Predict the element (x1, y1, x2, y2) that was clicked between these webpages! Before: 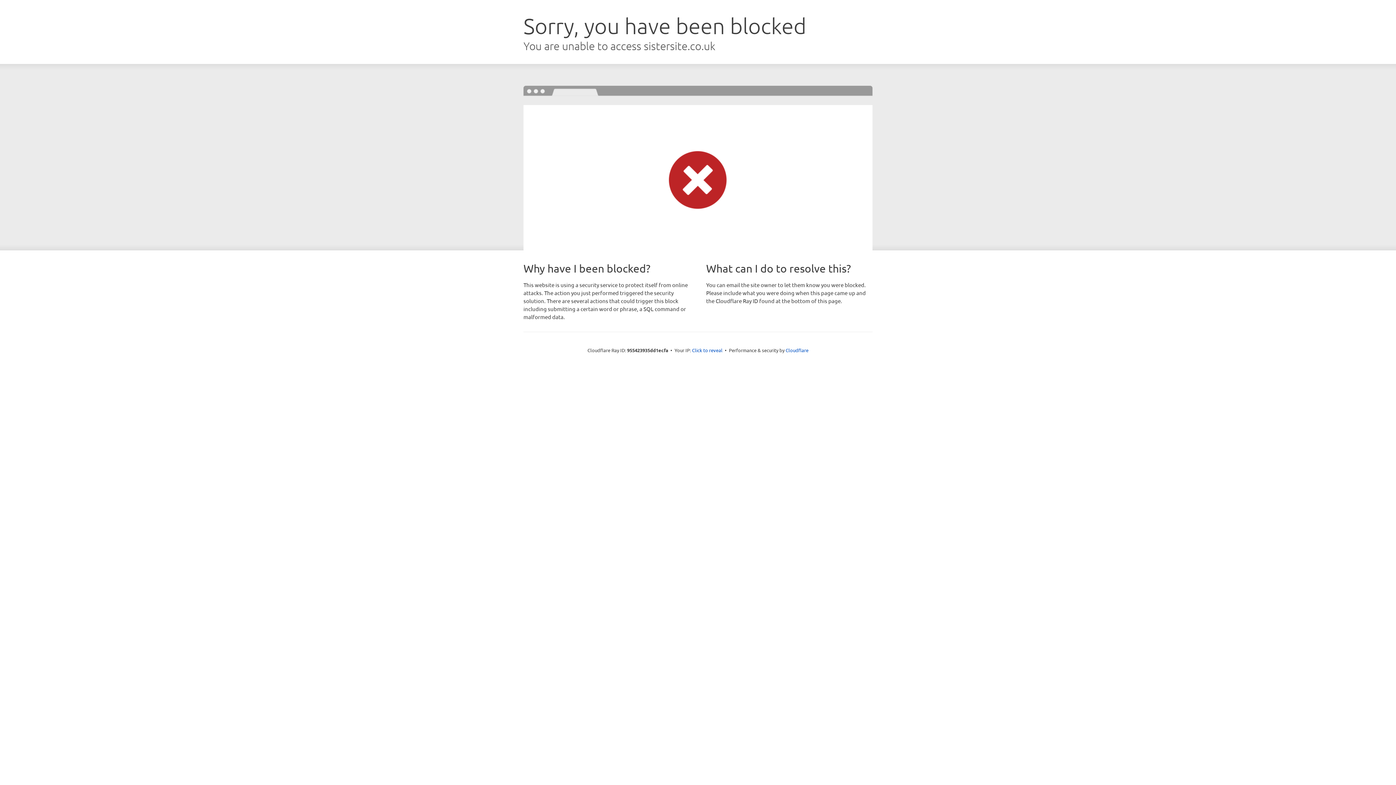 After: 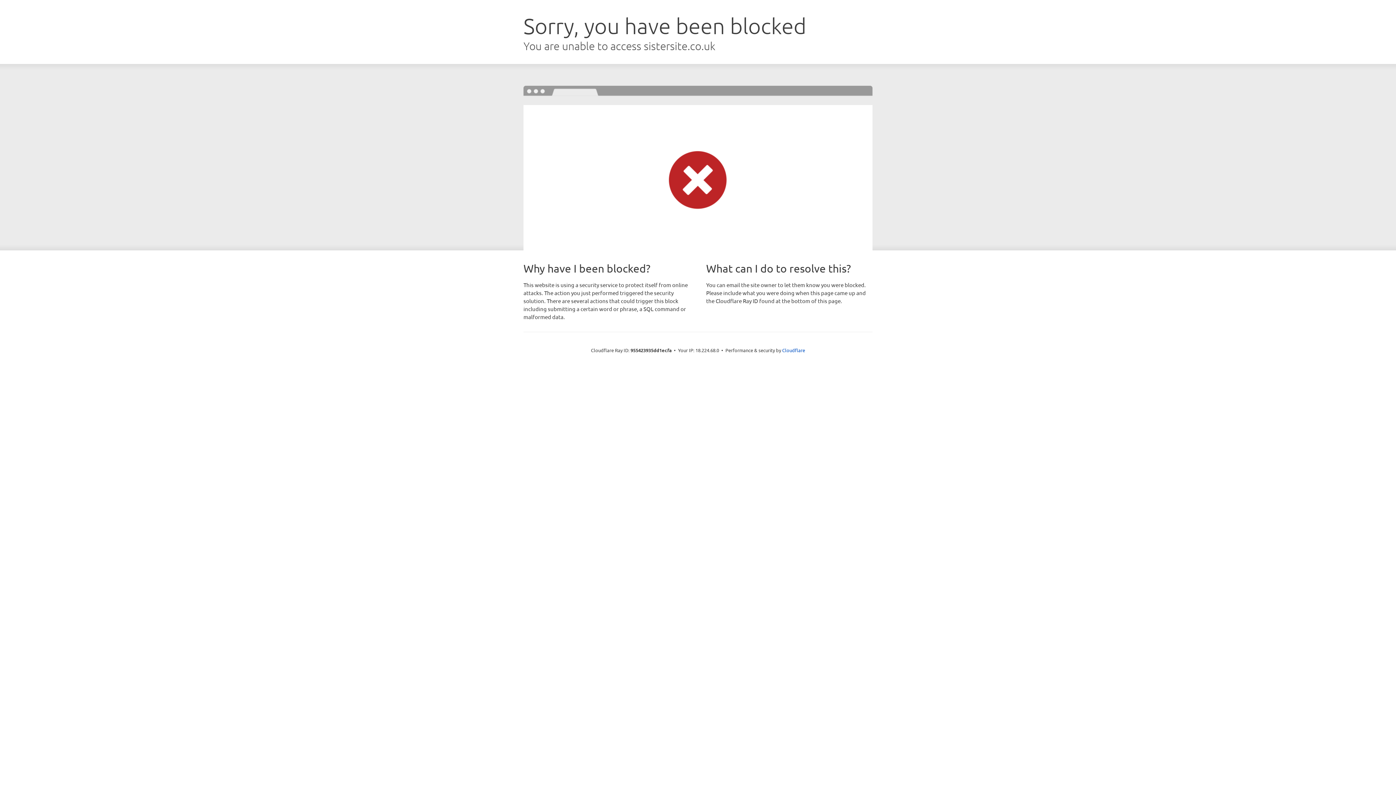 Action: bbox: (692, 346, 722, 353) label: Click to reveal